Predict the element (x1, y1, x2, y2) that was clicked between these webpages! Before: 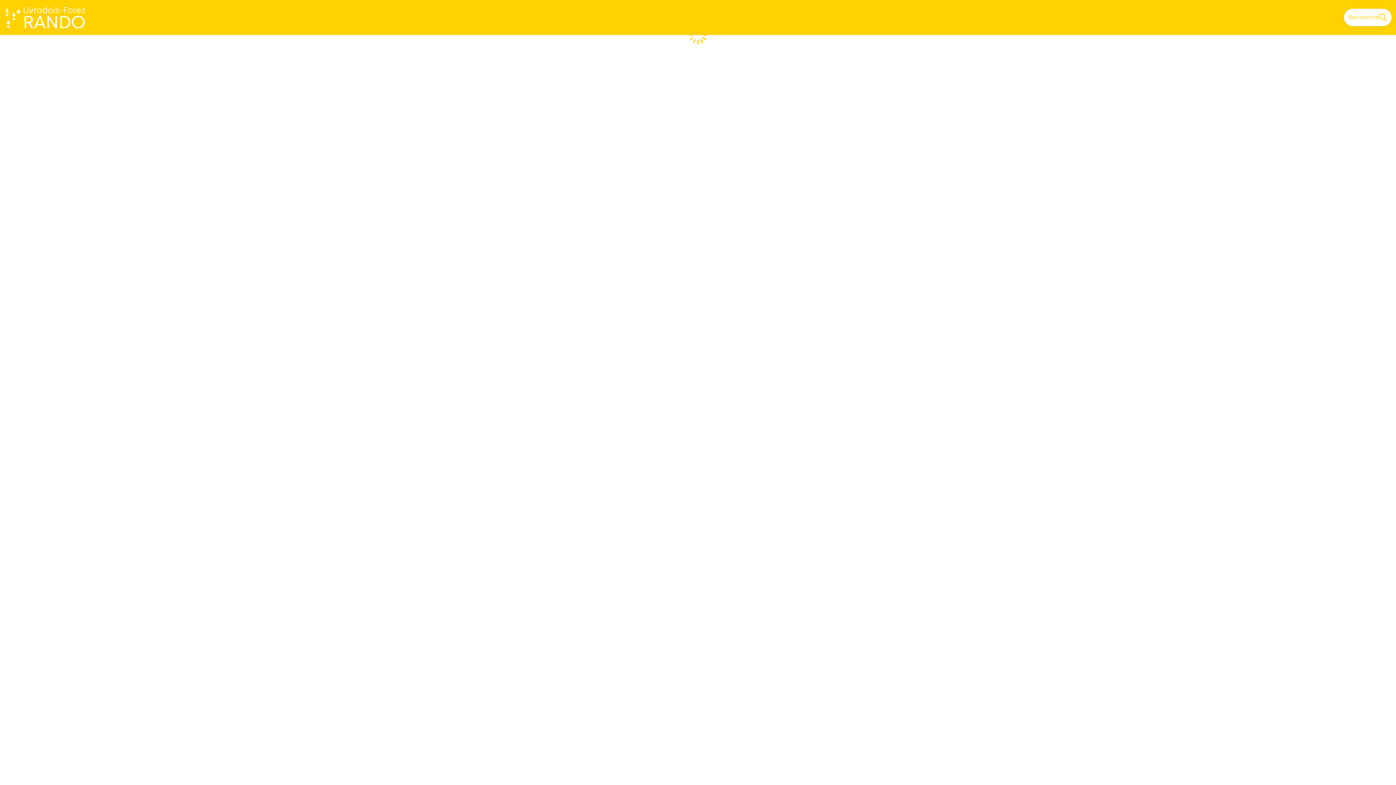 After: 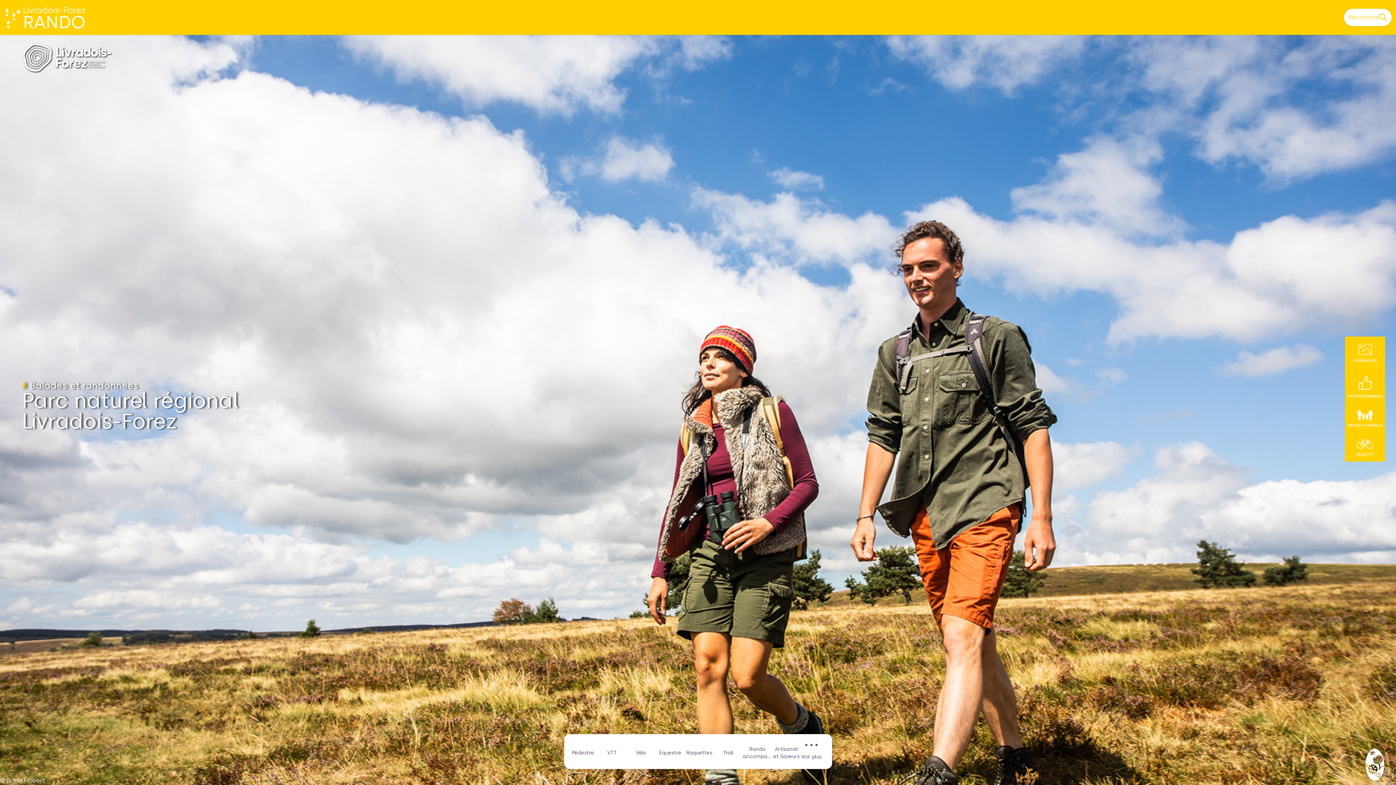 Action: bbox: (4, 4, 91, 30)